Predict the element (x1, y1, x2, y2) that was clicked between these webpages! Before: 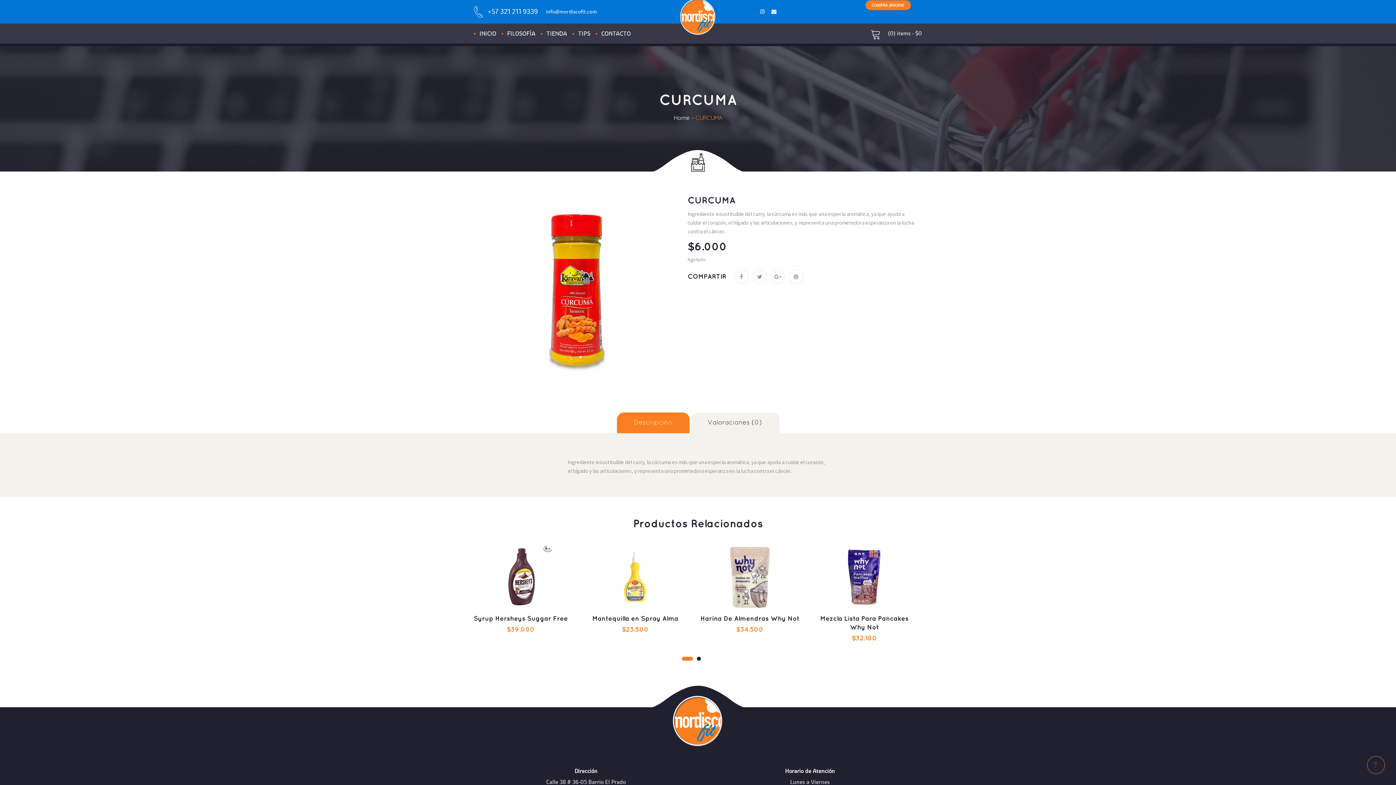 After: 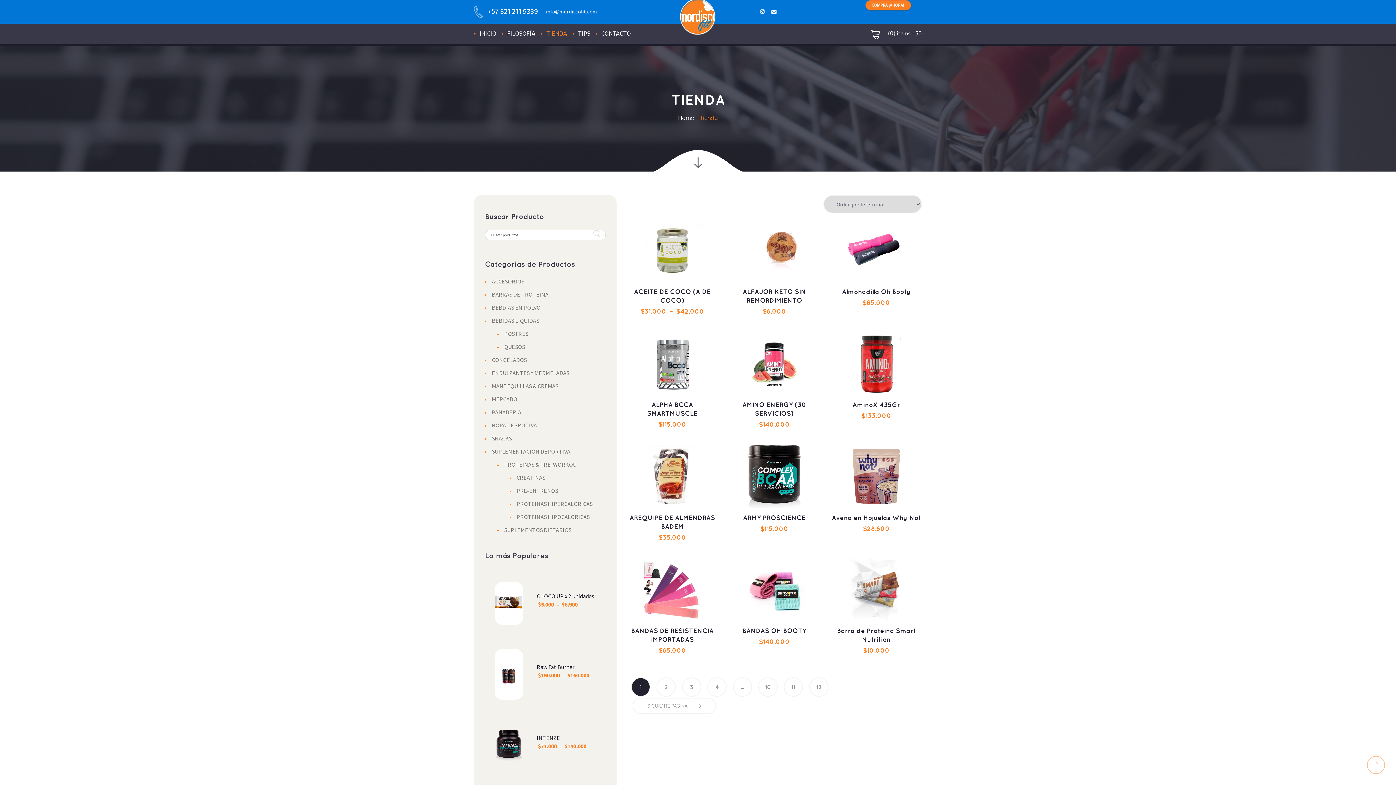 Action: bbox: (855, 0, 922, 11)